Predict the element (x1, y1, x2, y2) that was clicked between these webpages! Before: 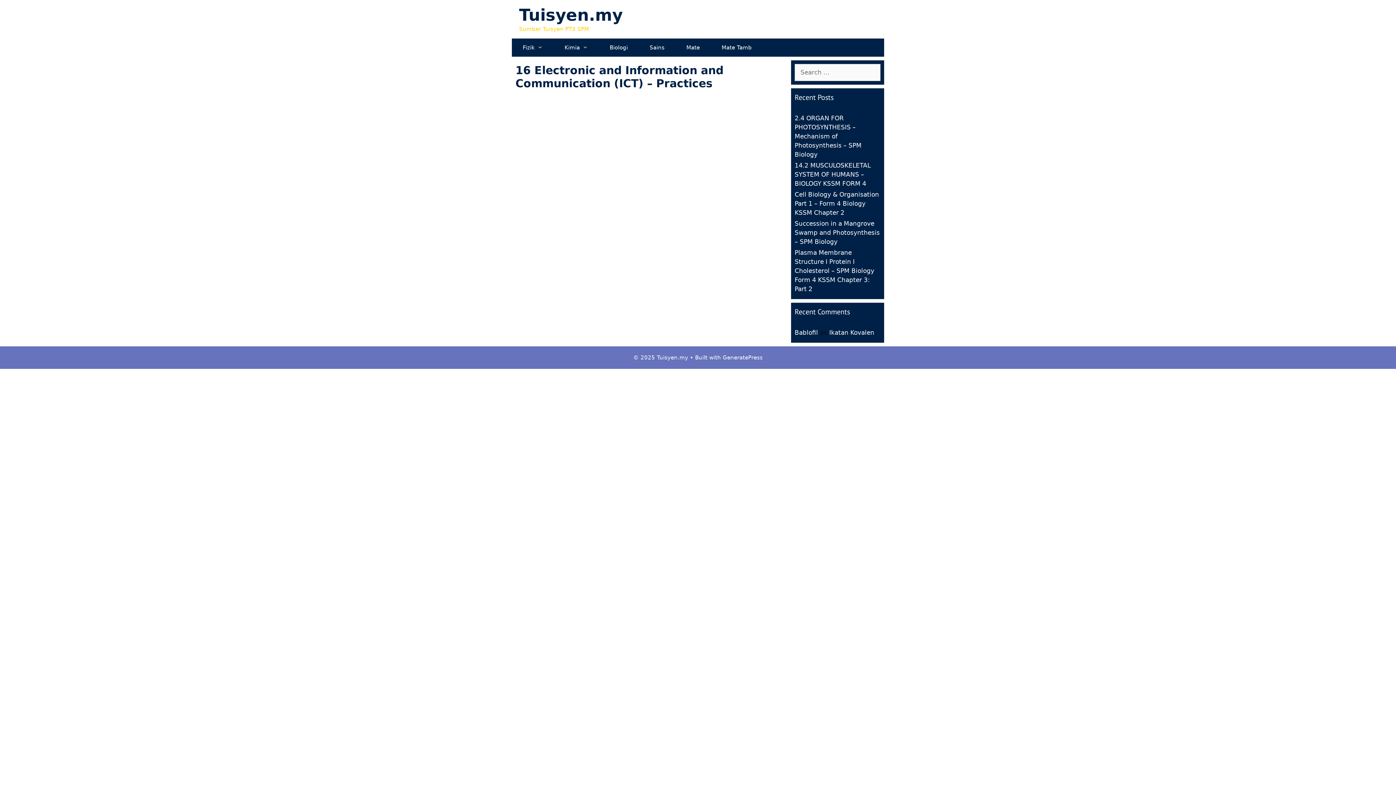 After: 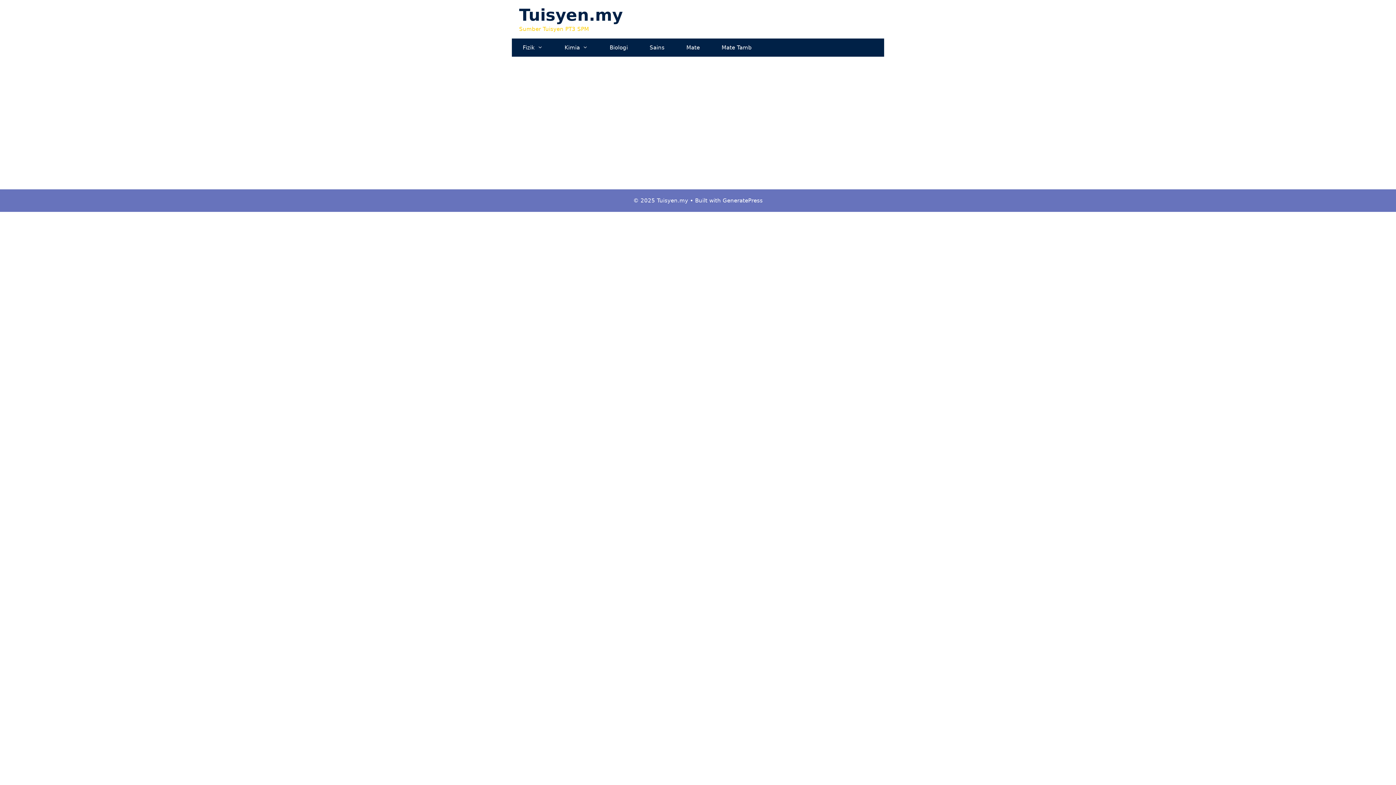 Action: bbox: (519, 5, 622, 24) label: Tuisyen.my